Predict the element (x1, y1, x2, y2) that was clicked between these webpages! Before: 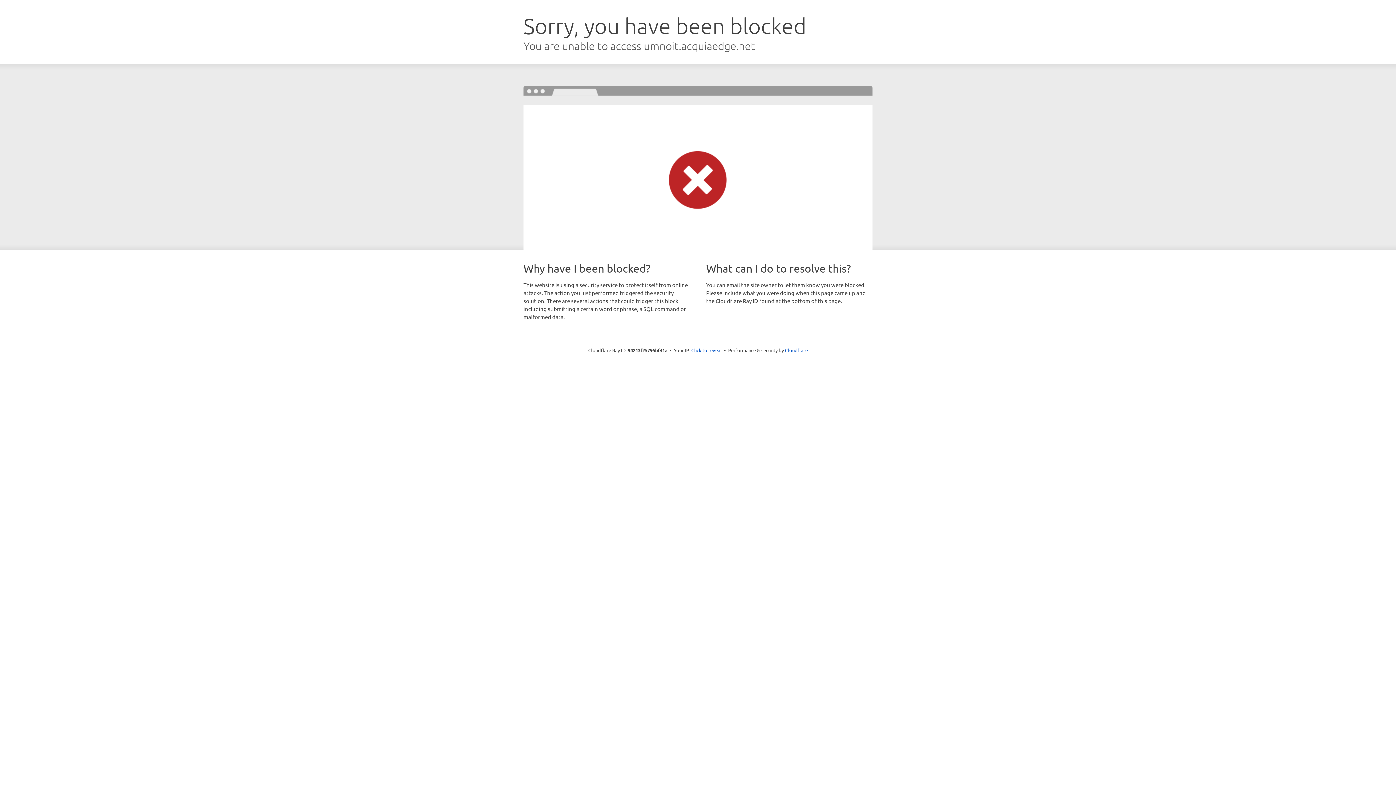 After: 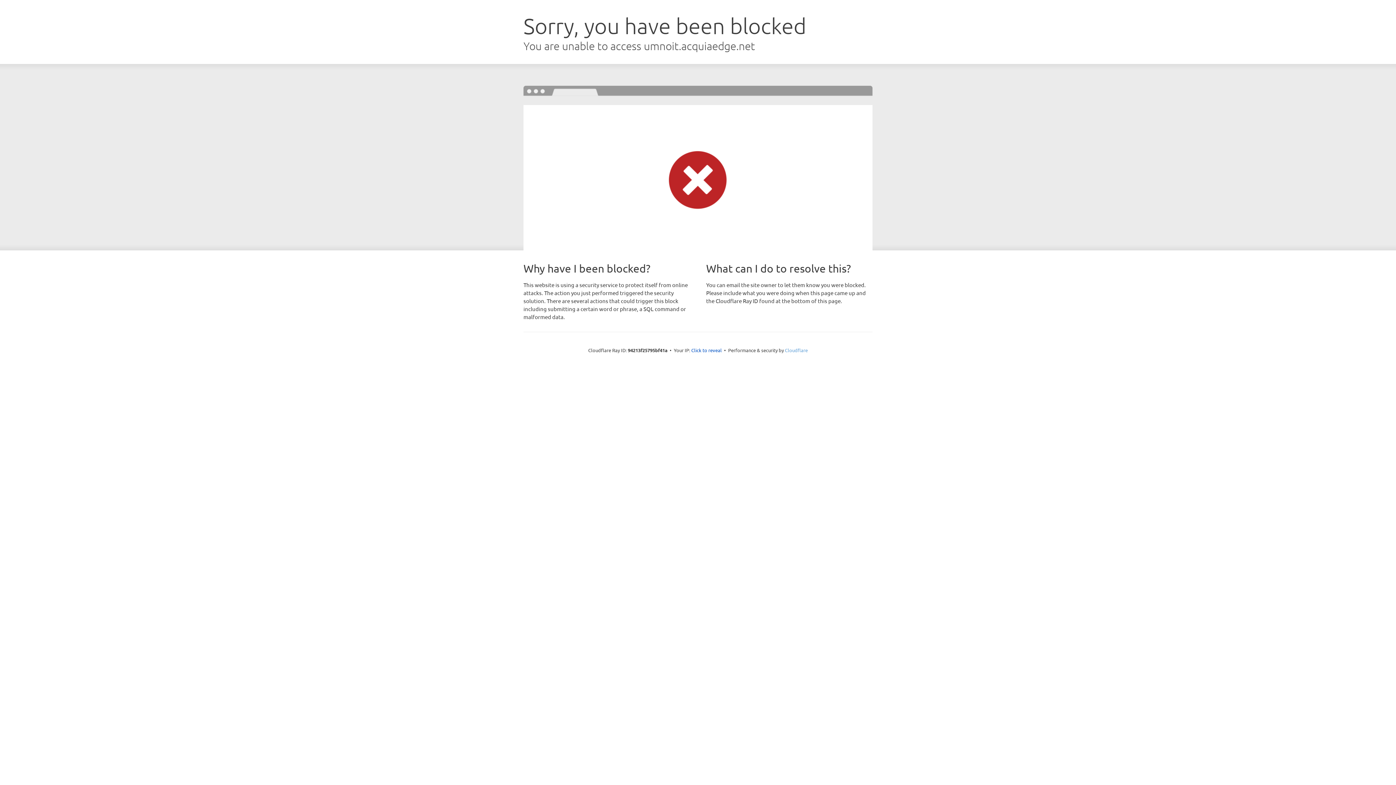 Action: label: Cloudflare bbox: (785, 347, 808, 353)